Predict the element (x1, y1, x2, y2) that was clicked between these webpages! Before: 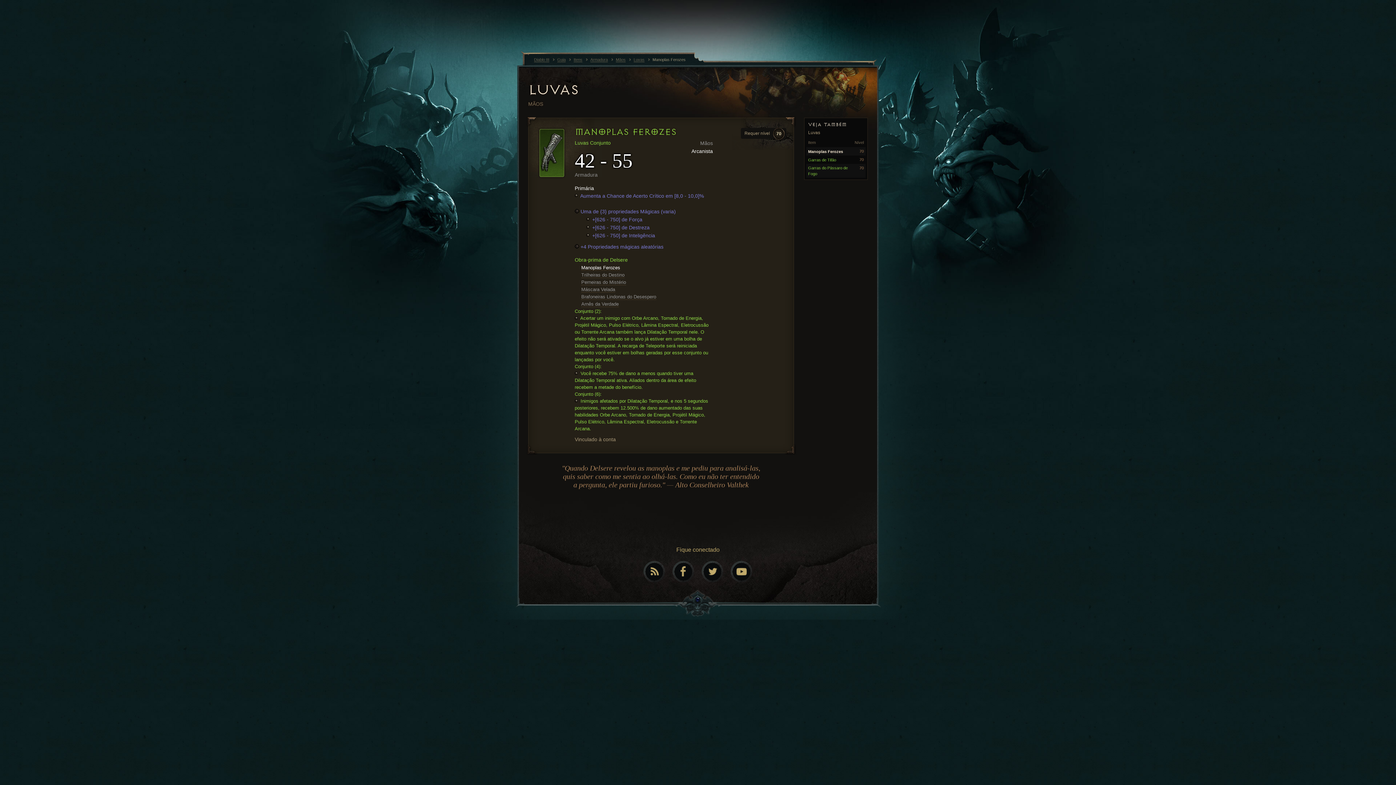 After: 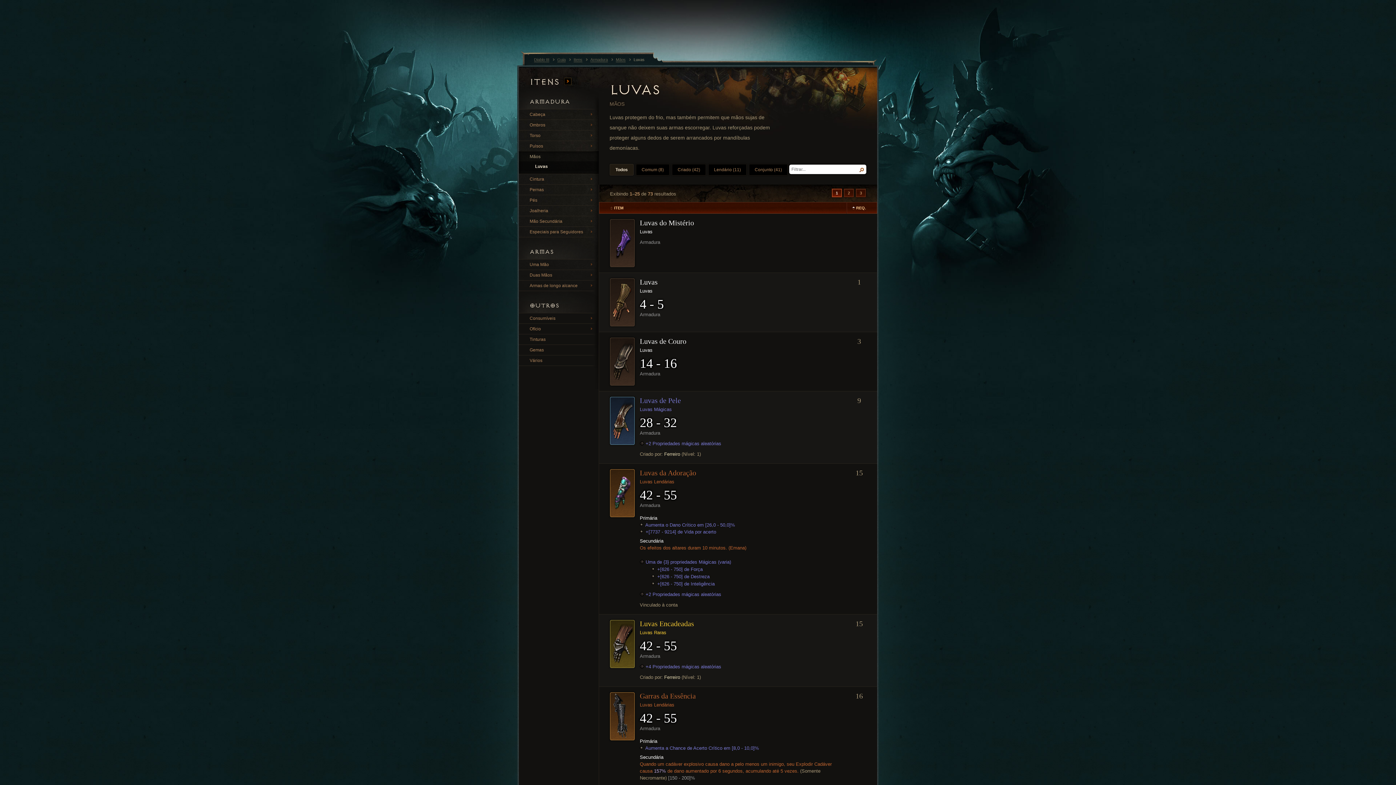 Action: label: Luvas  bbox: (633, 56, 652, 62)